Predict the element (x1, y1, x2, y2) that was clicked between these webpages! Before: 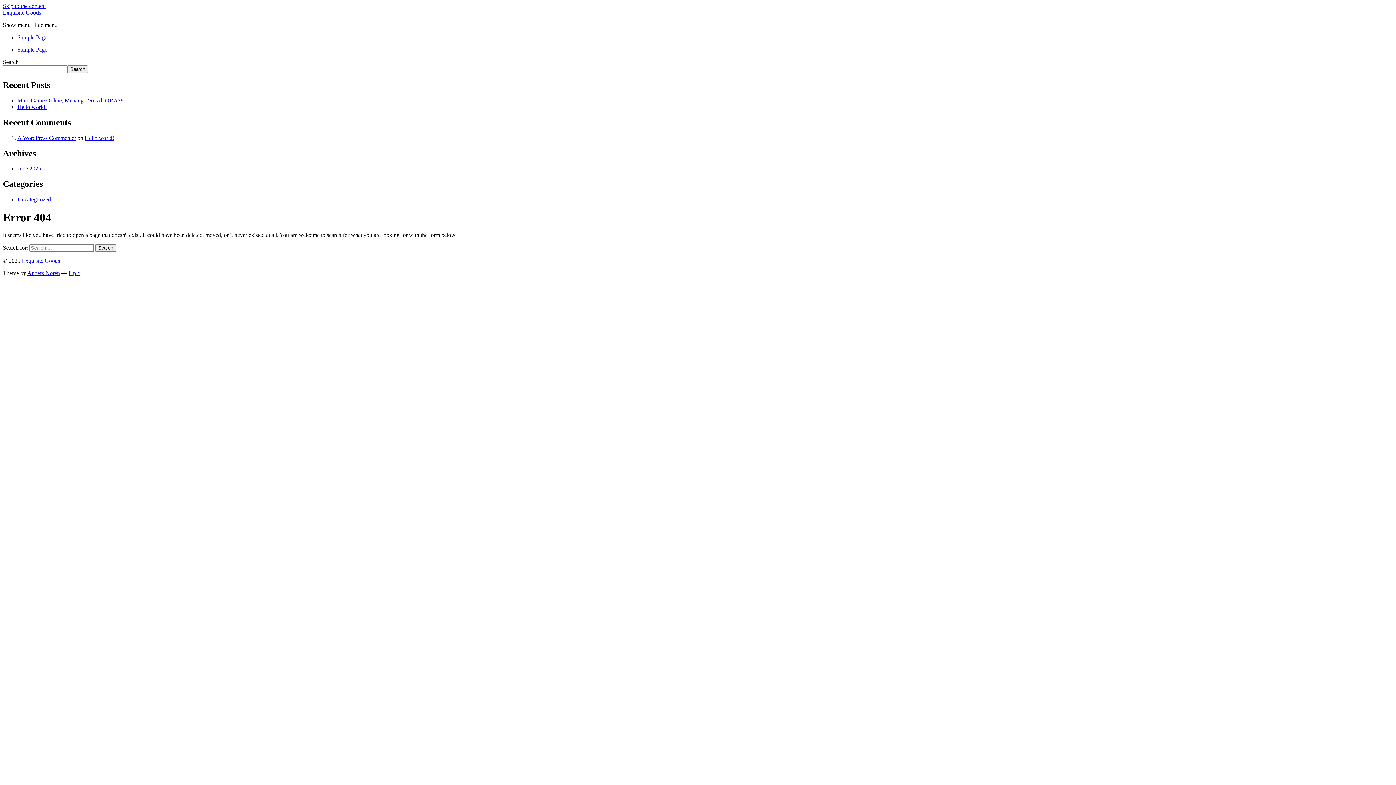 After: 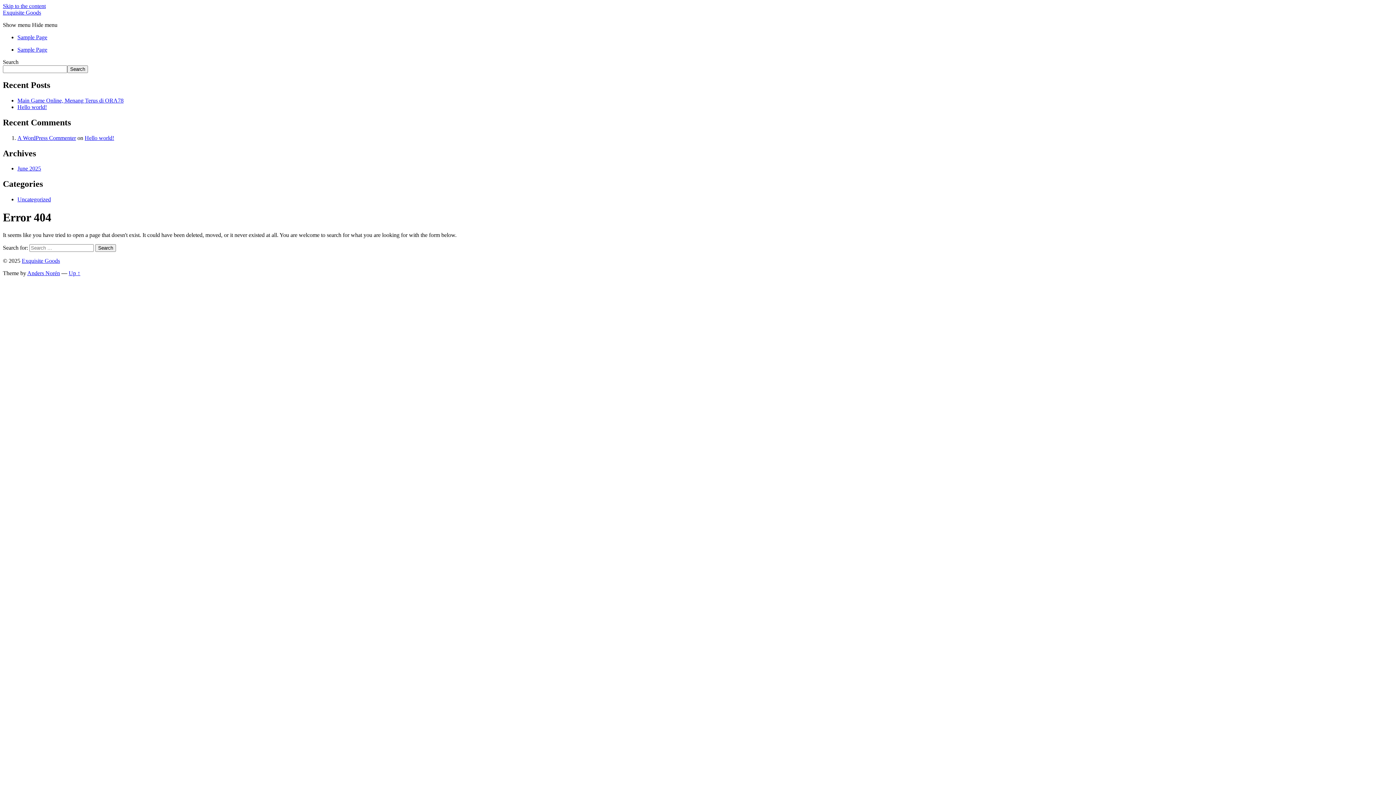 Action: label: Up ↑ bbox: (68, 270, 80, 276)